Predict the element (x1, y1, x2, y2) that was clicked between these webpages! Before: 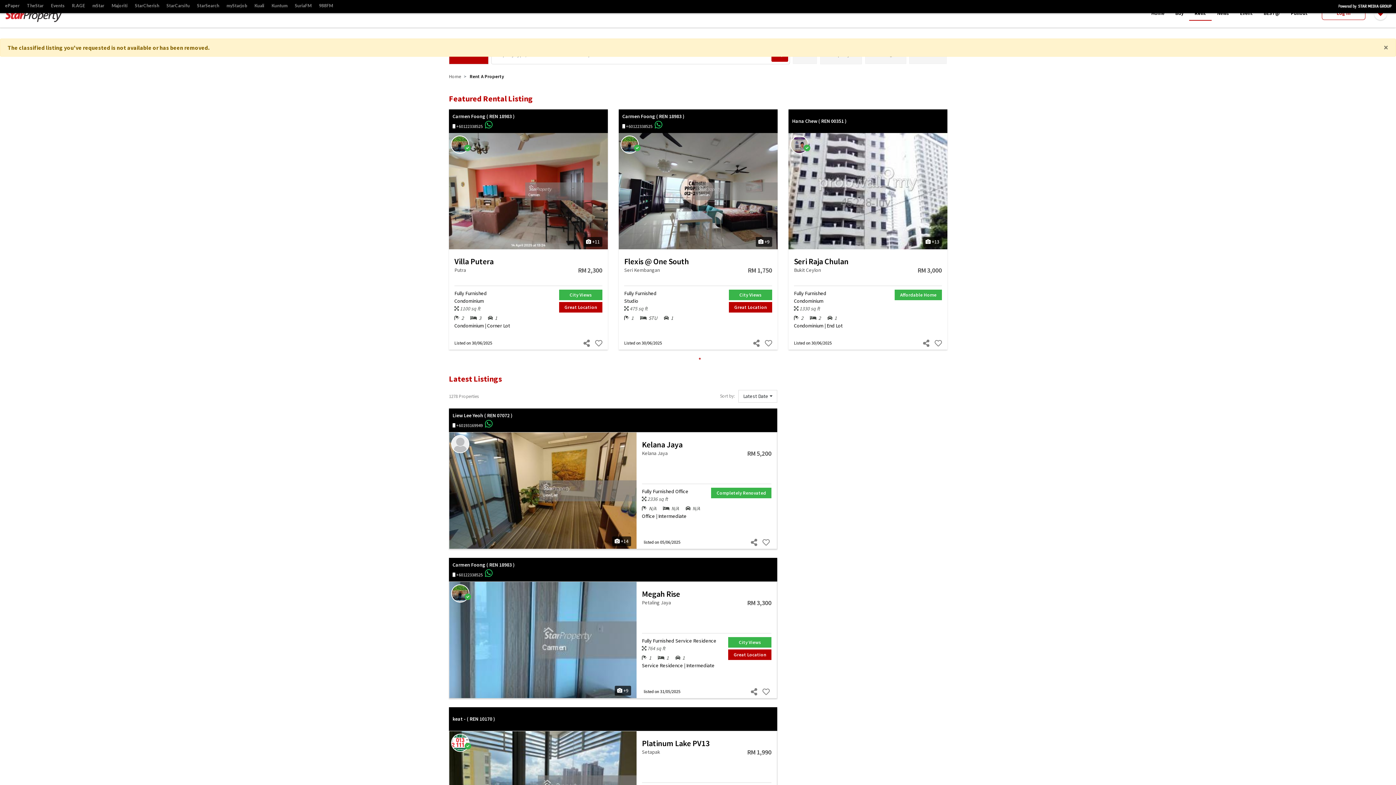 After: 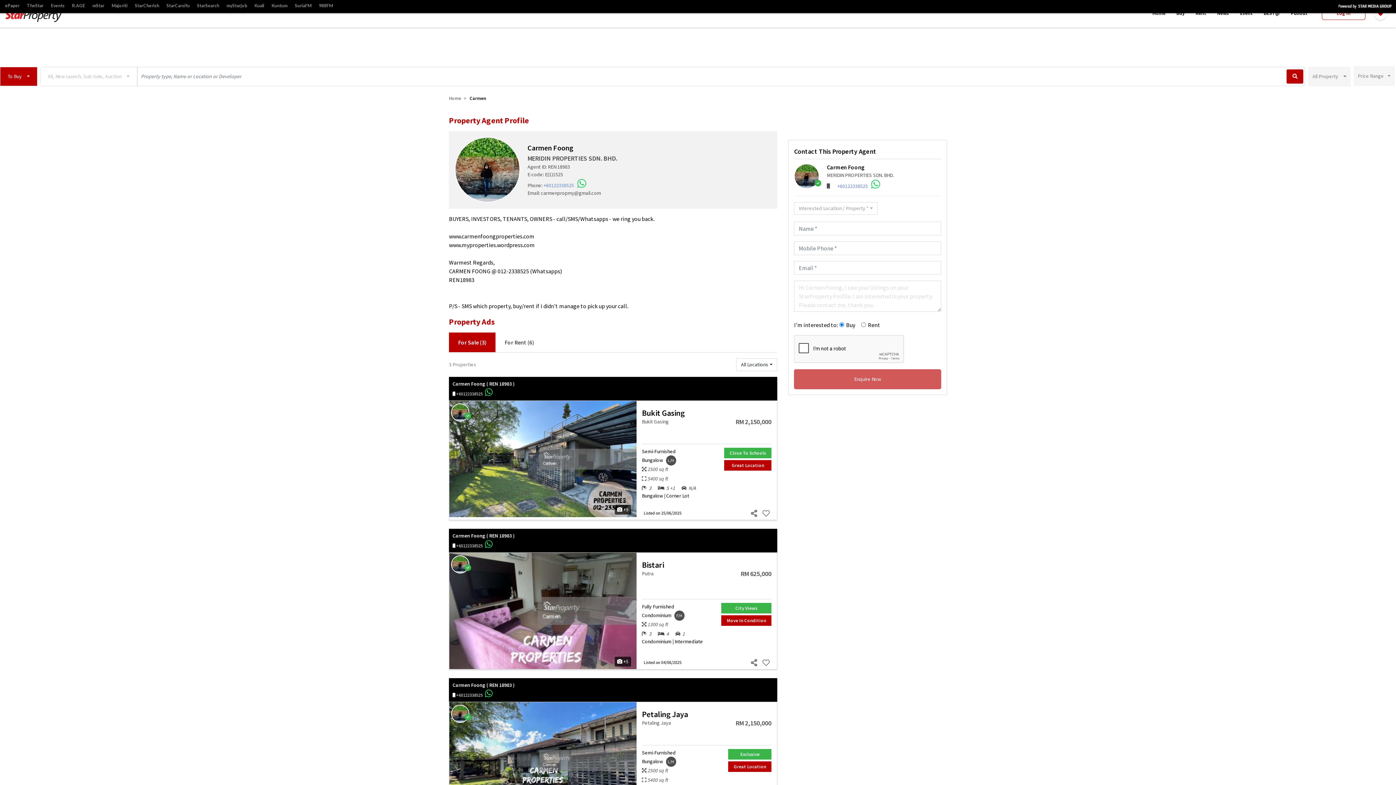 Action: bbox: (452, 327, 456, 332) label:  